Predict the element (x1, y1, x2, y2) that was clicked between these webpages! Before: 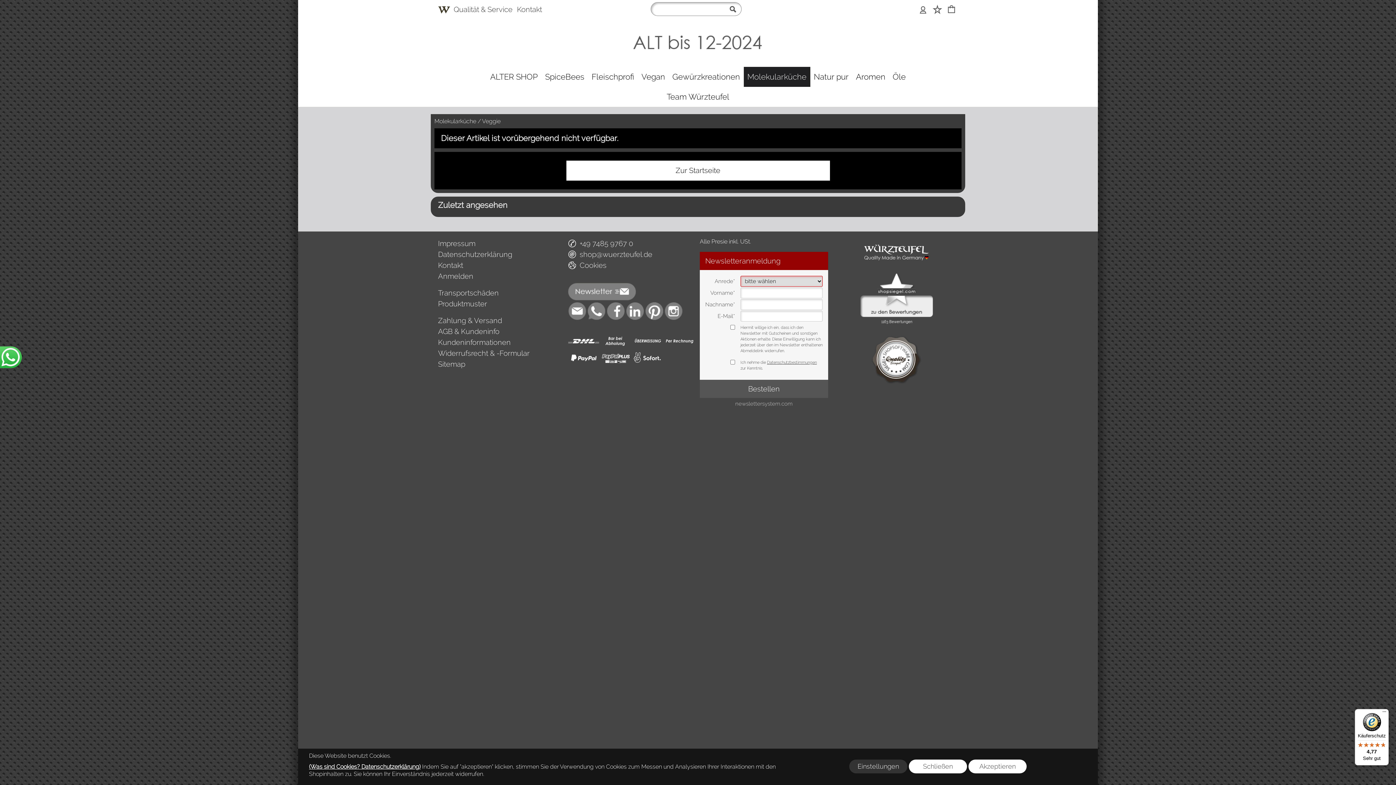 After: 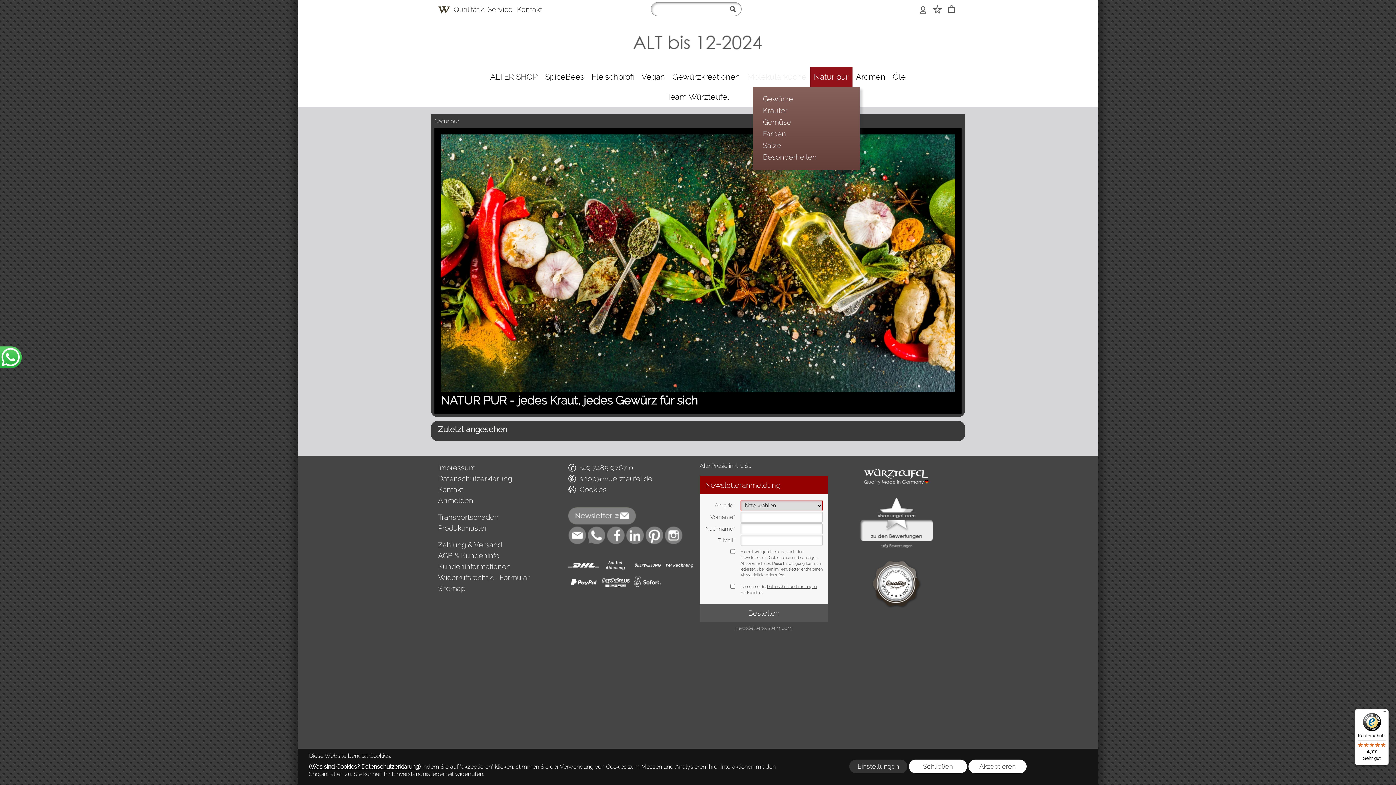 Action: bbox: (810, 66, 852, 86) label: Natur pur